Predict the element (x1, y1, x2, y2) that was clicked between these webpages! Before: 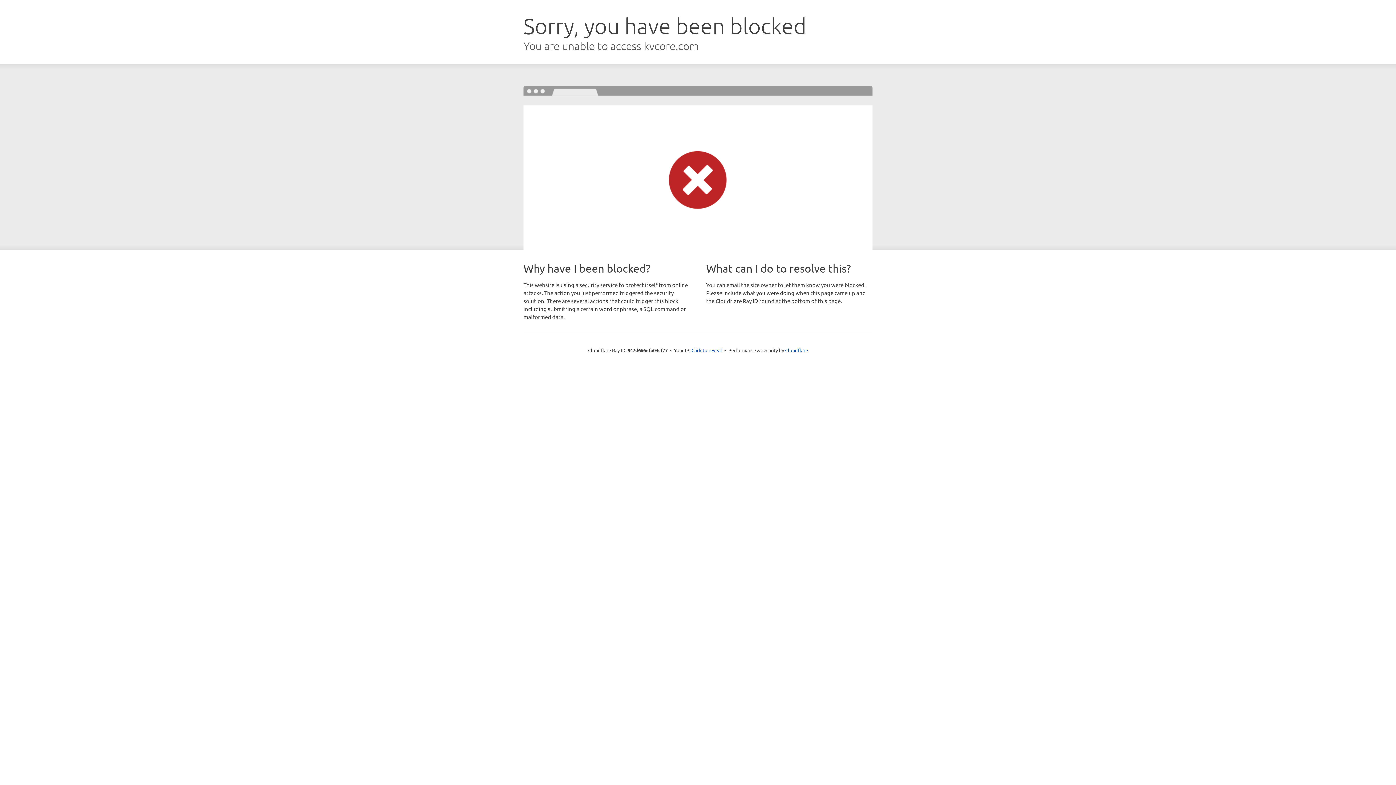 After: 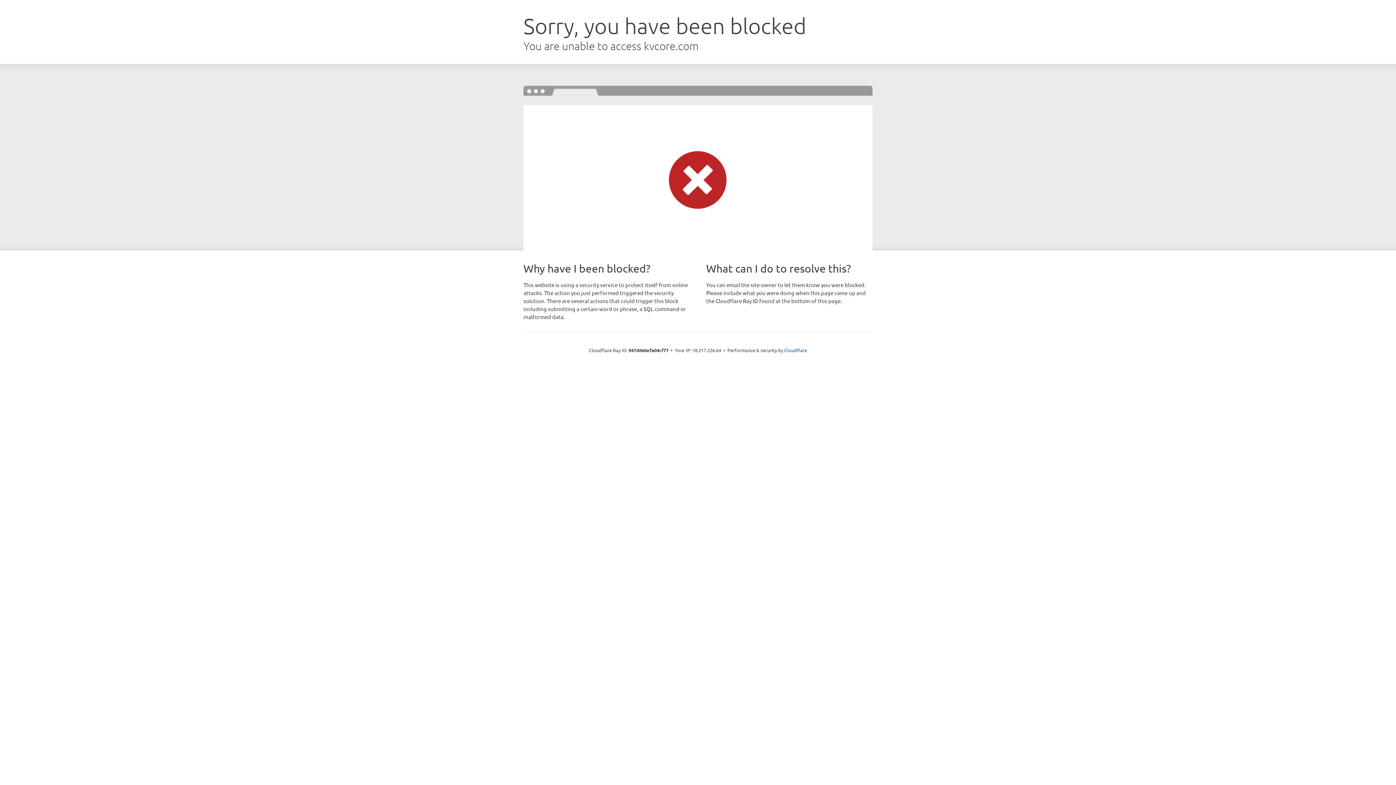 Action: label: Click to reveal bbox: (691, 346, 722, 353)